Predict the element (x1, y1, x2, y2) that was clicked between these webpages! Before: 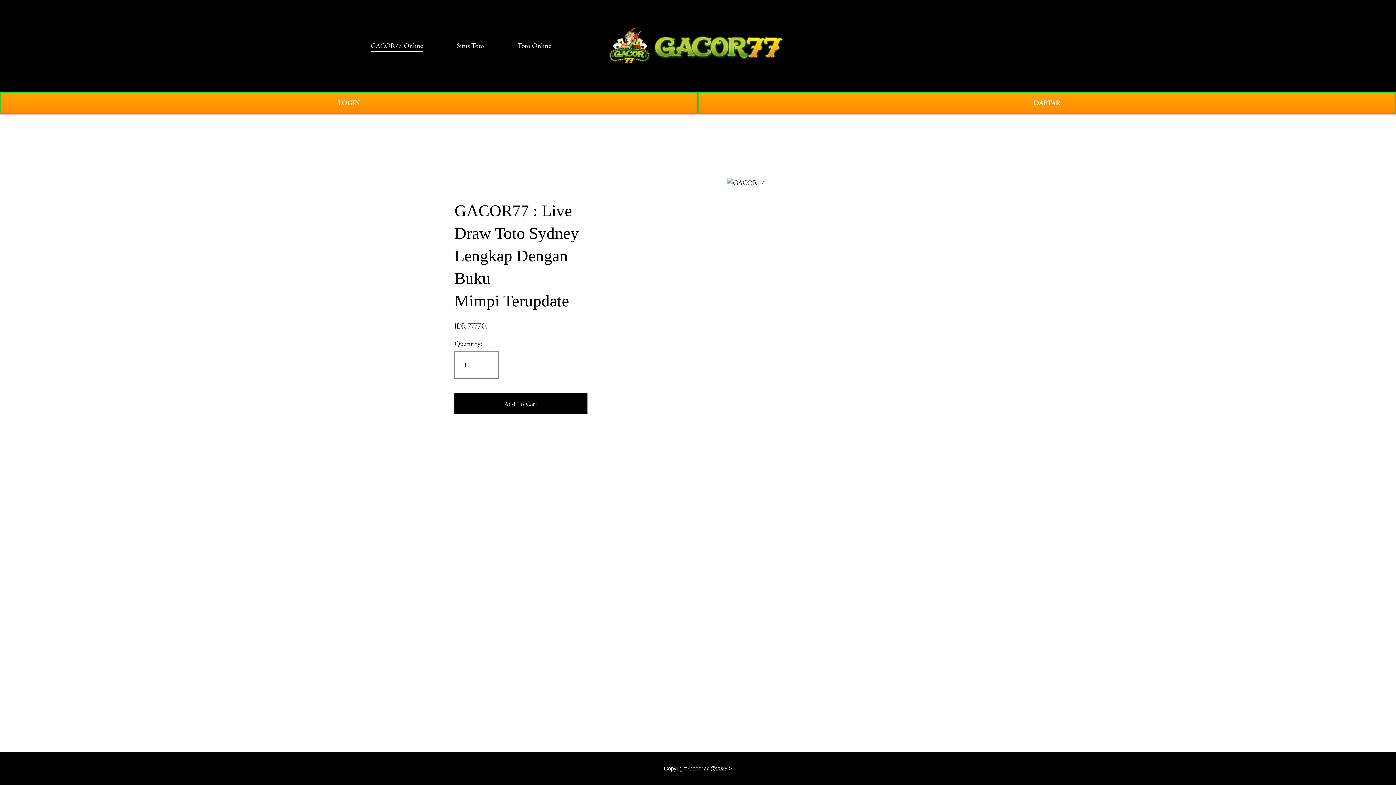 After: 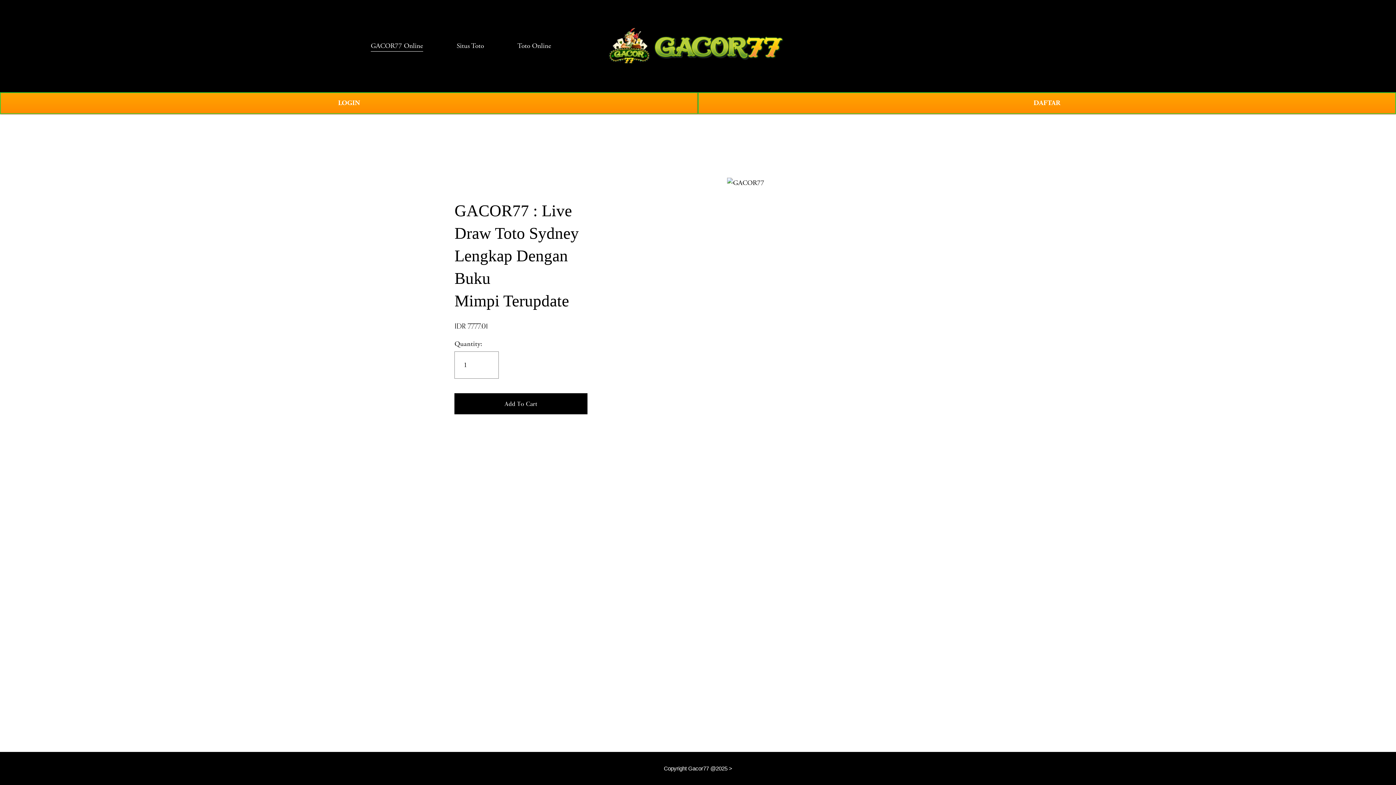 Action: label: " alt="GACOR77" style="display:block" fetchpriority="high" loading="eager" decoding="async" data-loader="raw"> bbox: (607, 27, 789, 64)